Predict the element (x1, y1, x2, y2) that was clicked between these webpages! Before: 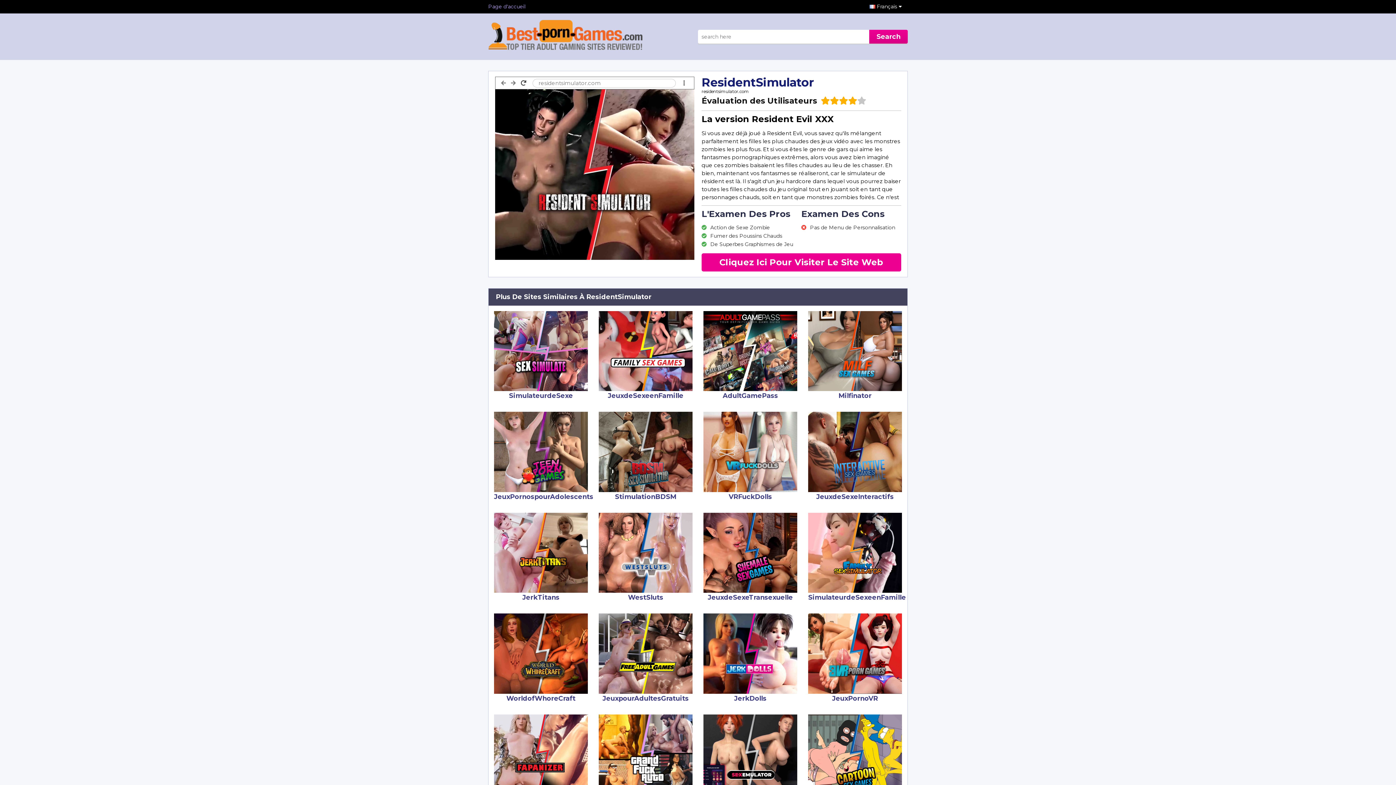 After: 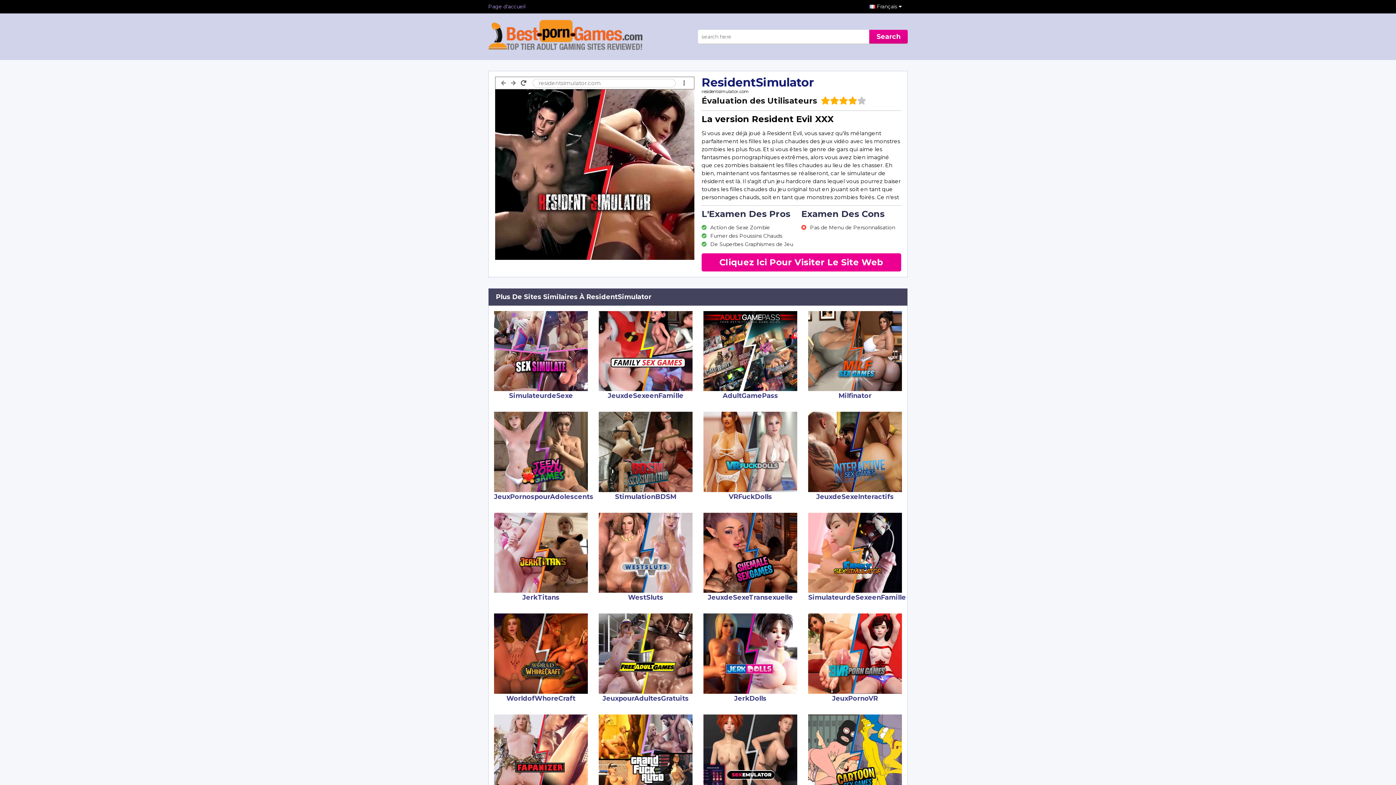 Action: label: residentsimulator.com bbox: (532, 79, 600, 86)